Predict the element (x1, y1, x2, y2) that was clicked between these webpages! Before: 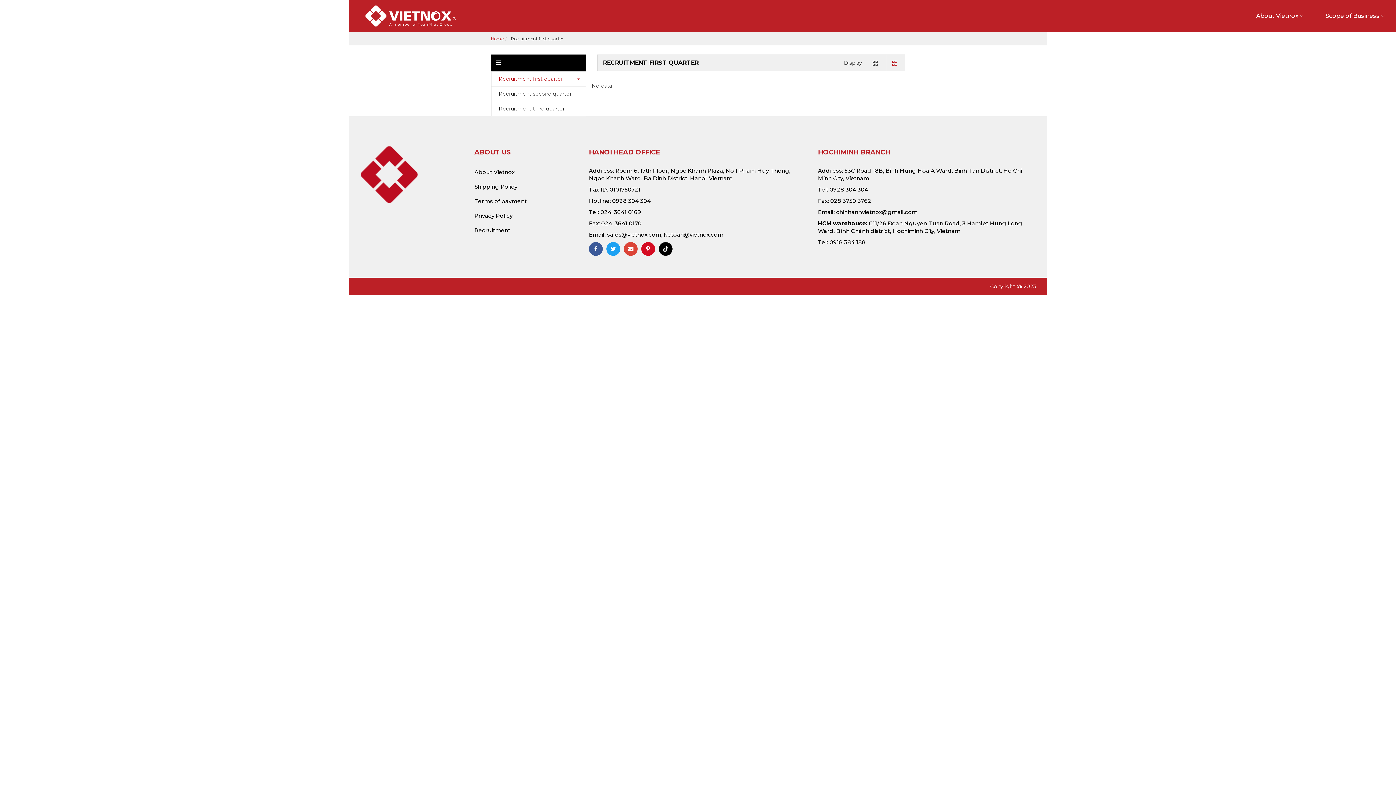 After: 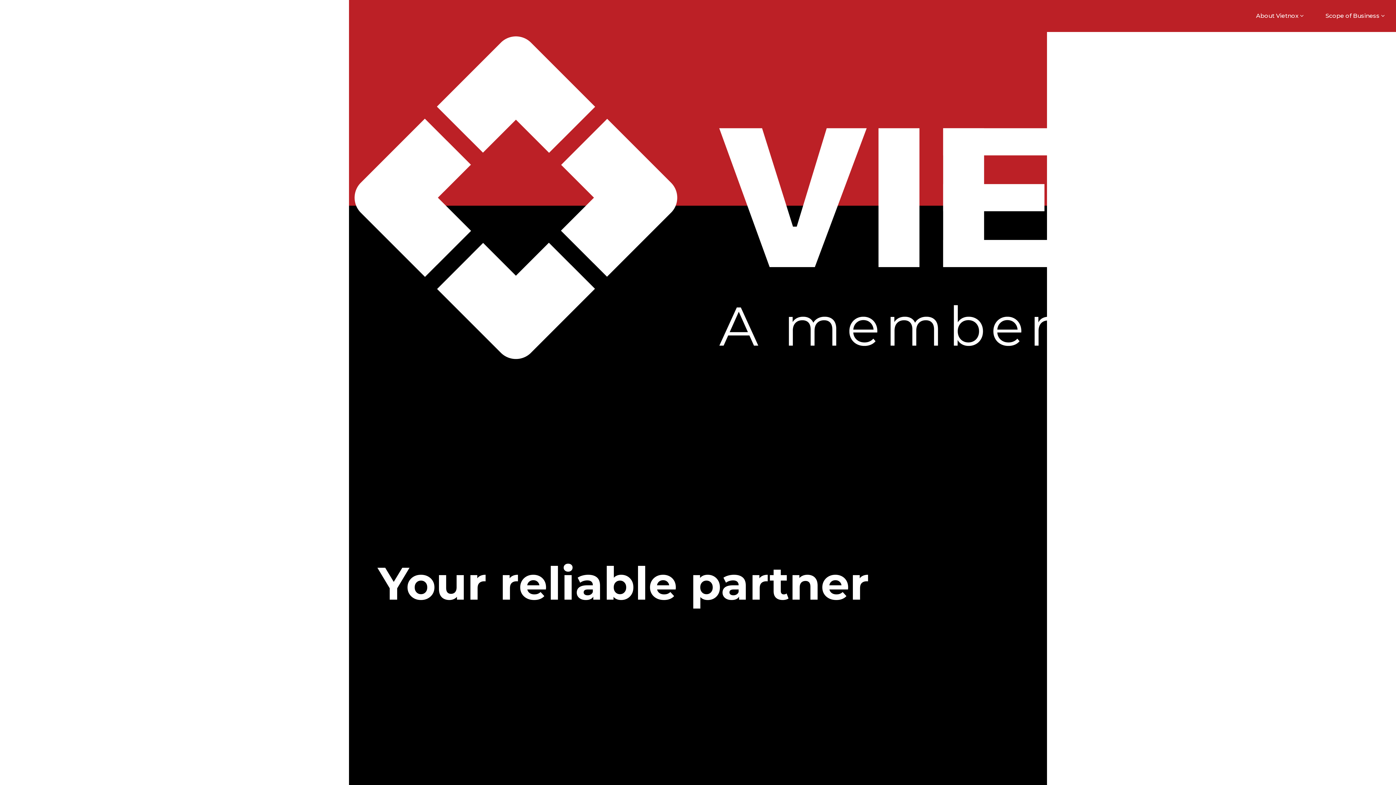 Action: bbox: (365, 5, 456, 26)